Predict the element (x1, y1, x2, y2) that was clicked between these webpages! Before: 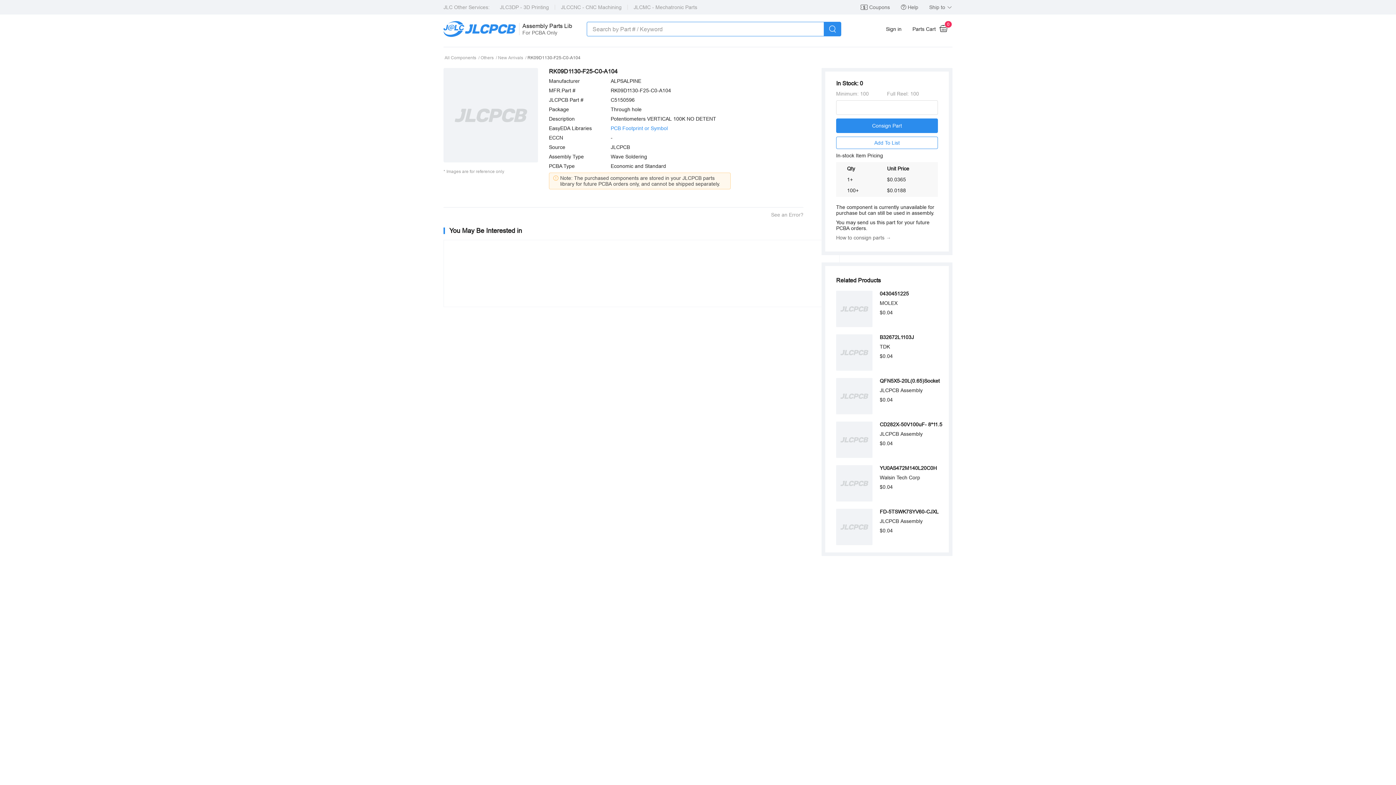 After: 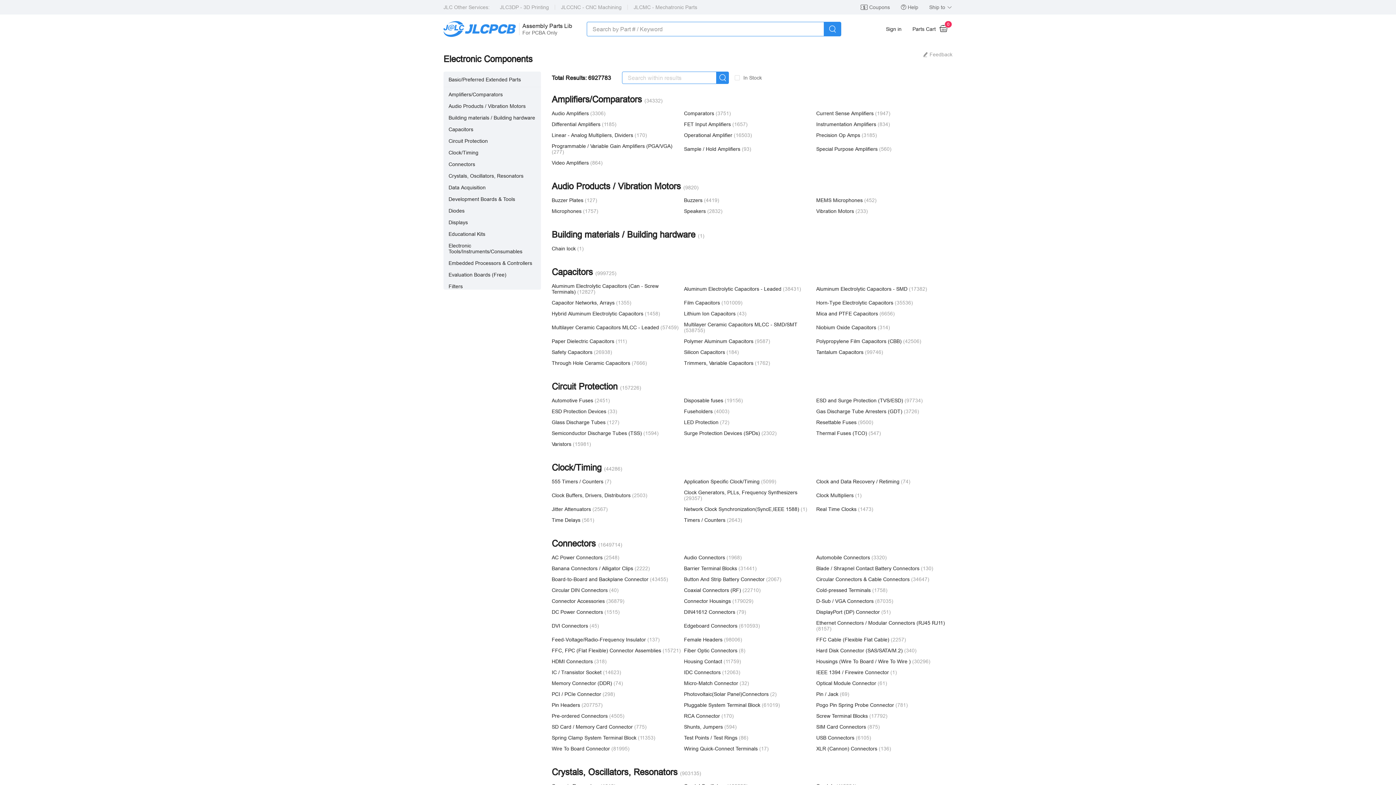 Action: bbox: (443, 55, 479, 60) label:  All Components  /